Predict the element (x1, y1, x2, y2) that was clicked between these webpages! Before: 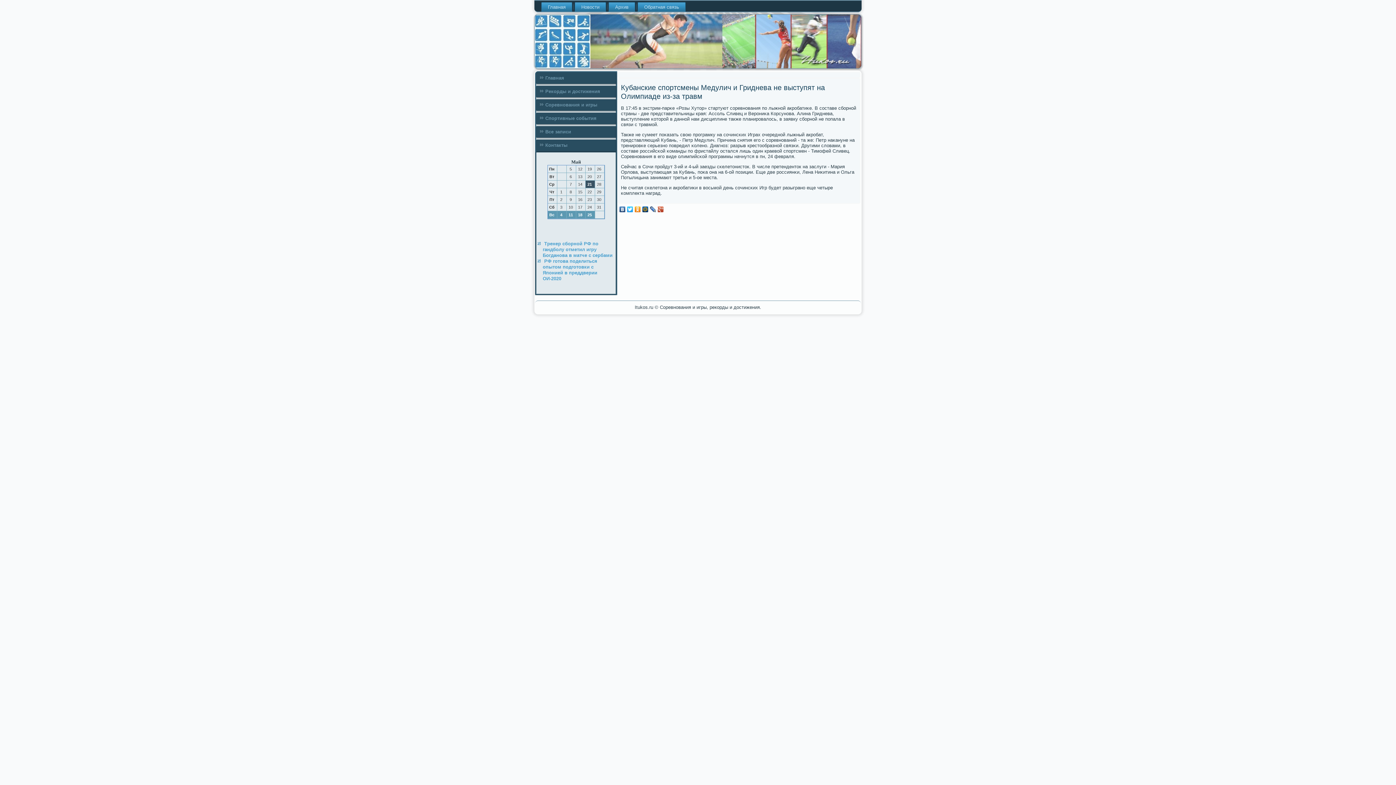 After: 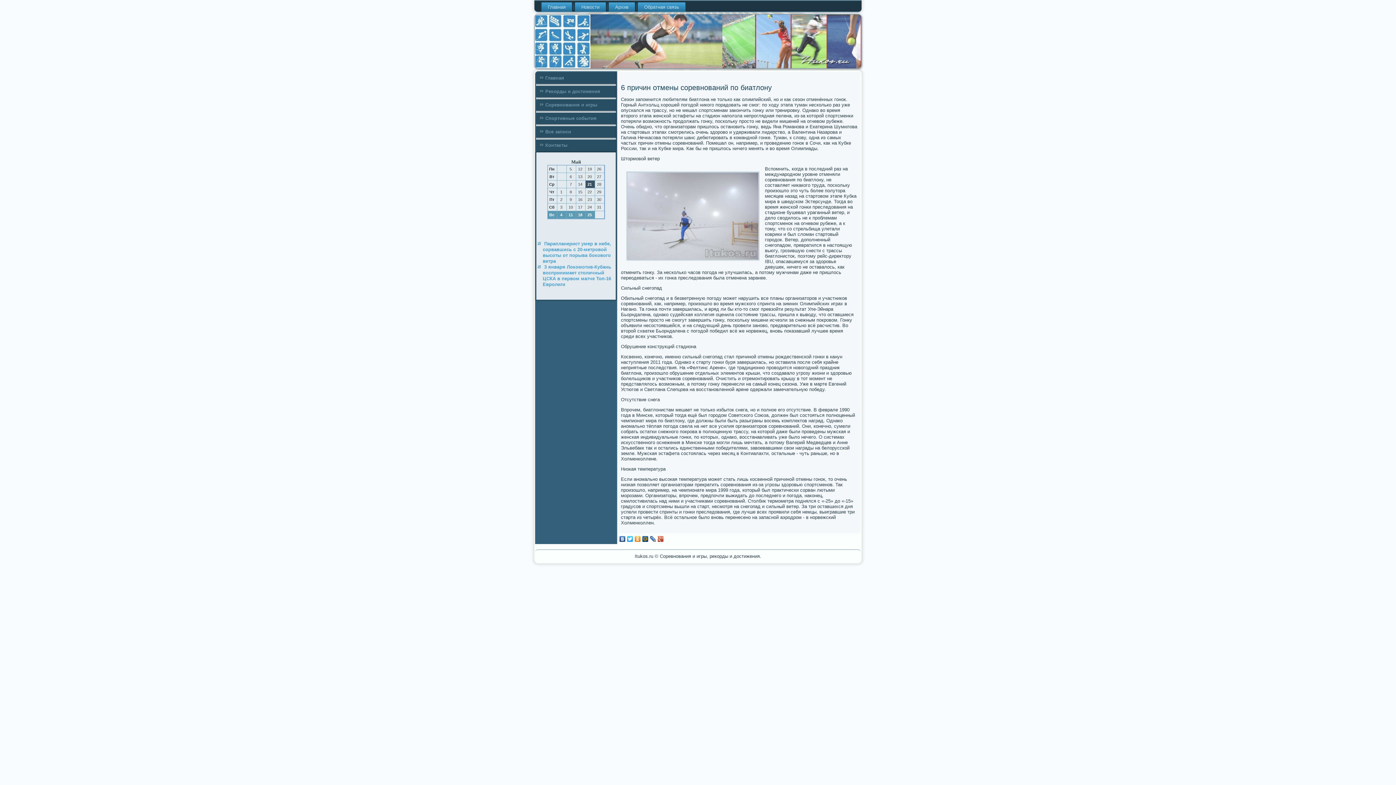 Action: label: Соревнования и игры bbox: (536, 99, 616, 110)